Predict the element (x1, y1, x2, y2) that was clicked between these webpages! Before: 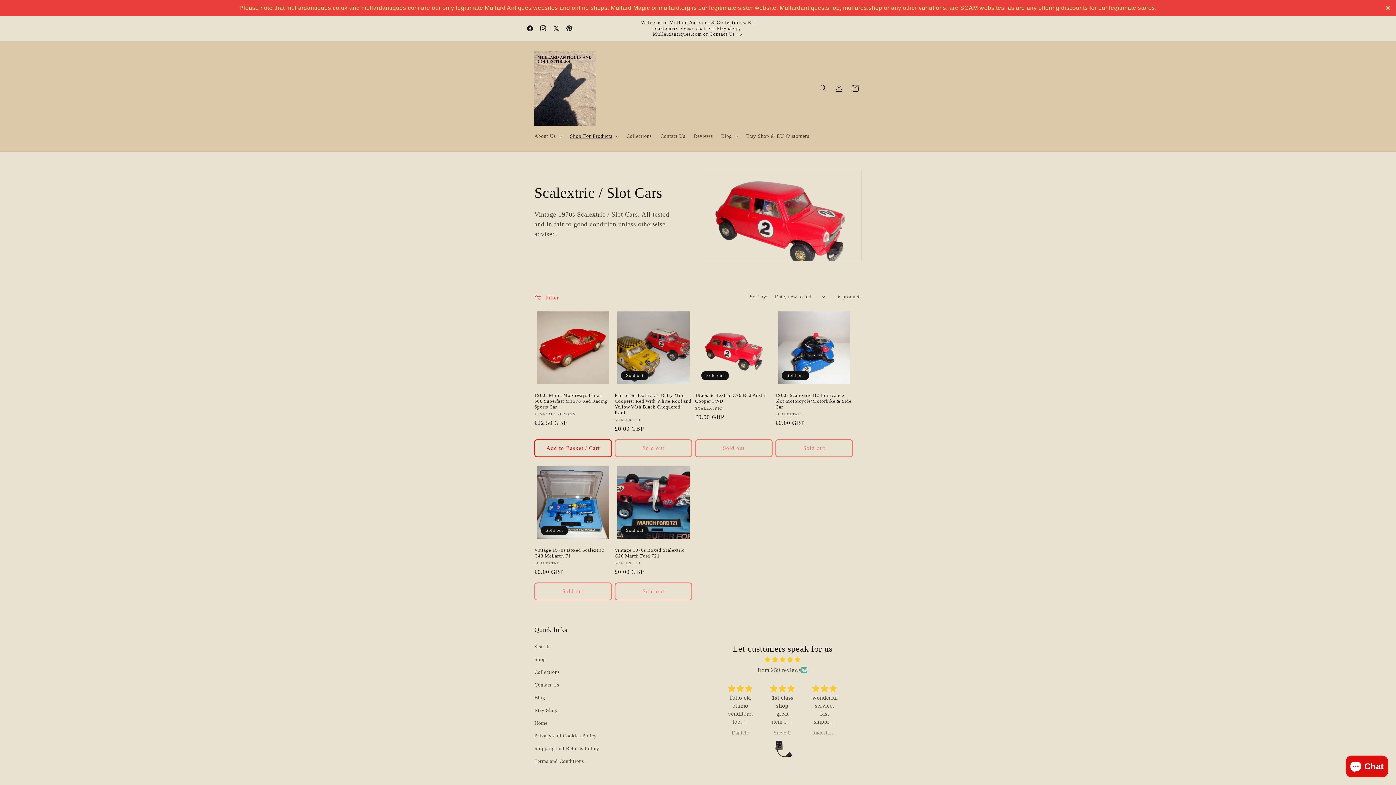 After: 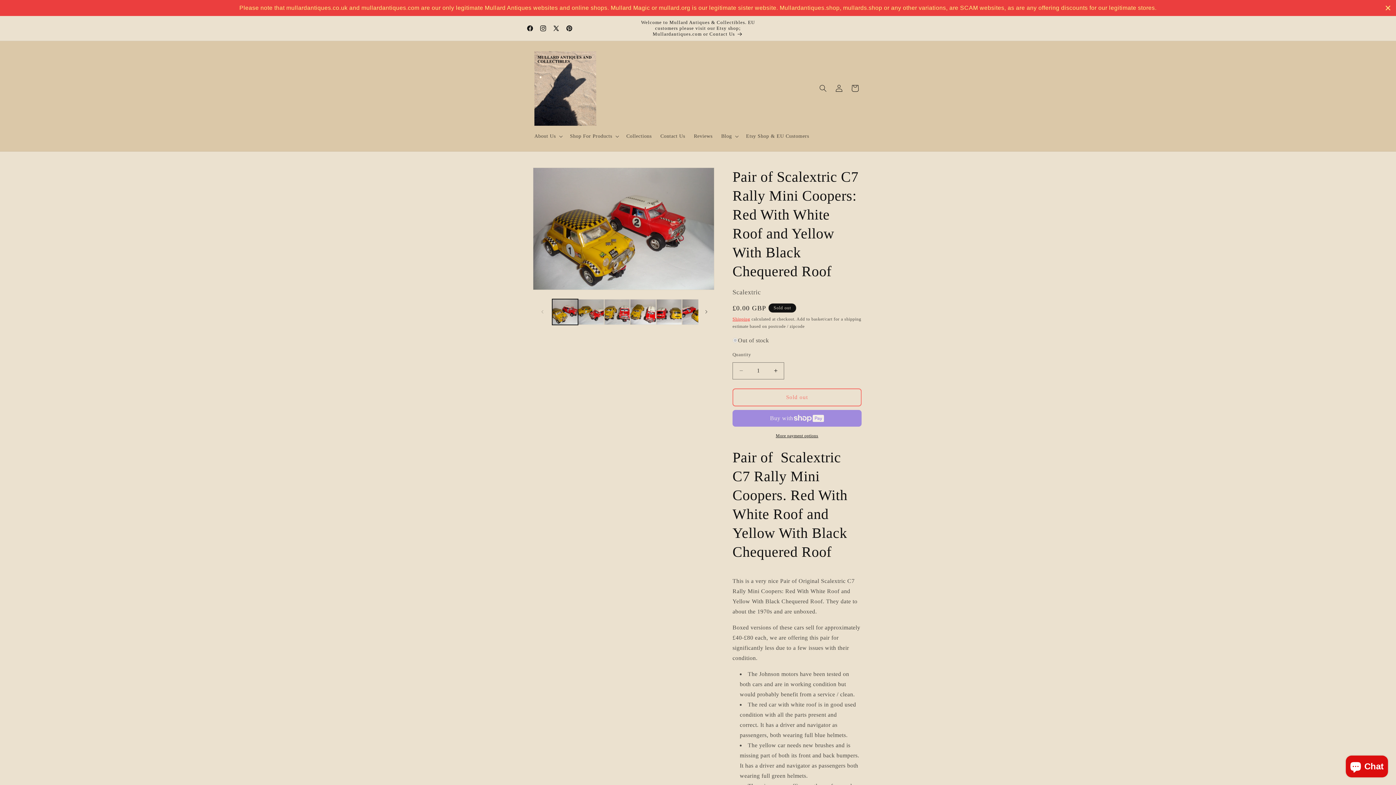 Action: label: Pair of Scalextric C7 Rally Mini Coopers: Red With White Roof and Yellow With Black Chequered Roof bbox: (614, 392, 692, 415)